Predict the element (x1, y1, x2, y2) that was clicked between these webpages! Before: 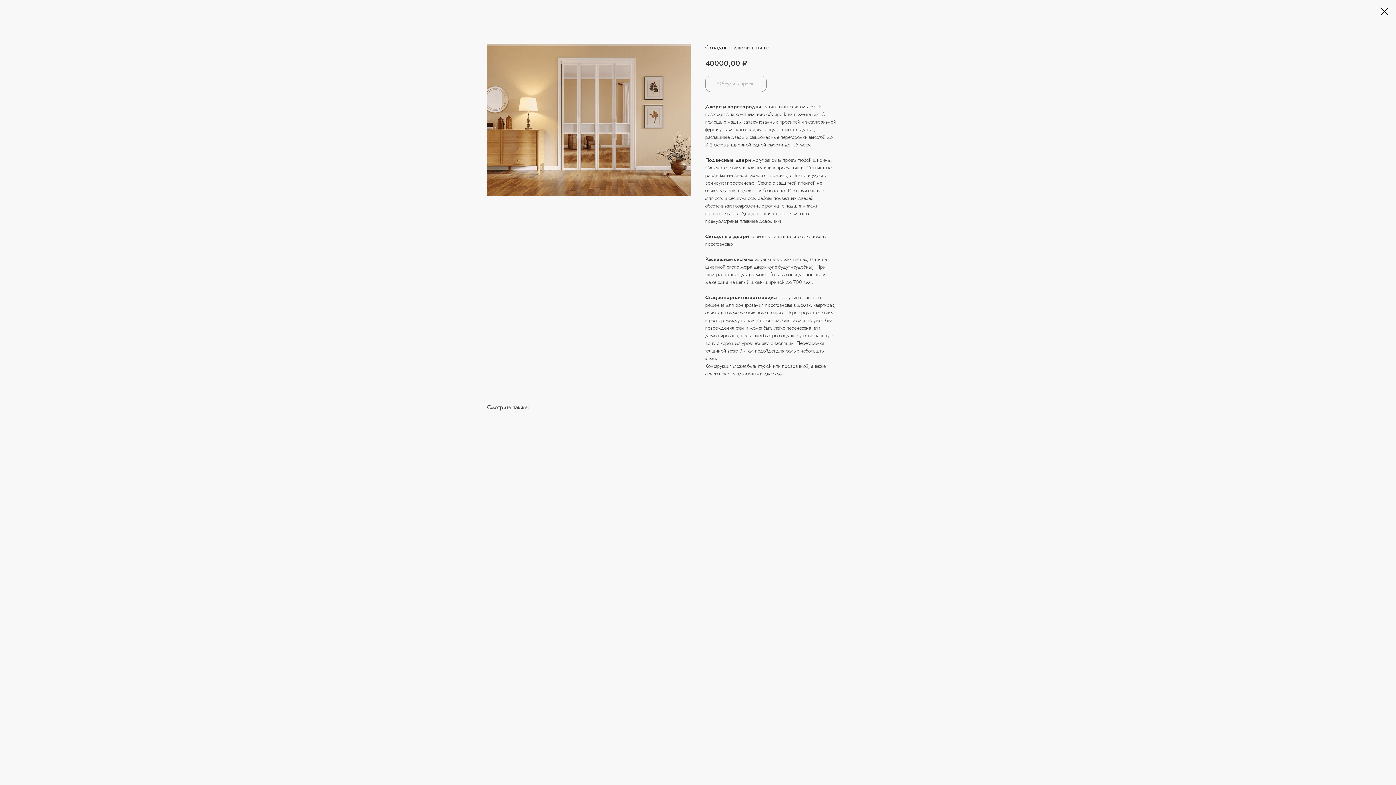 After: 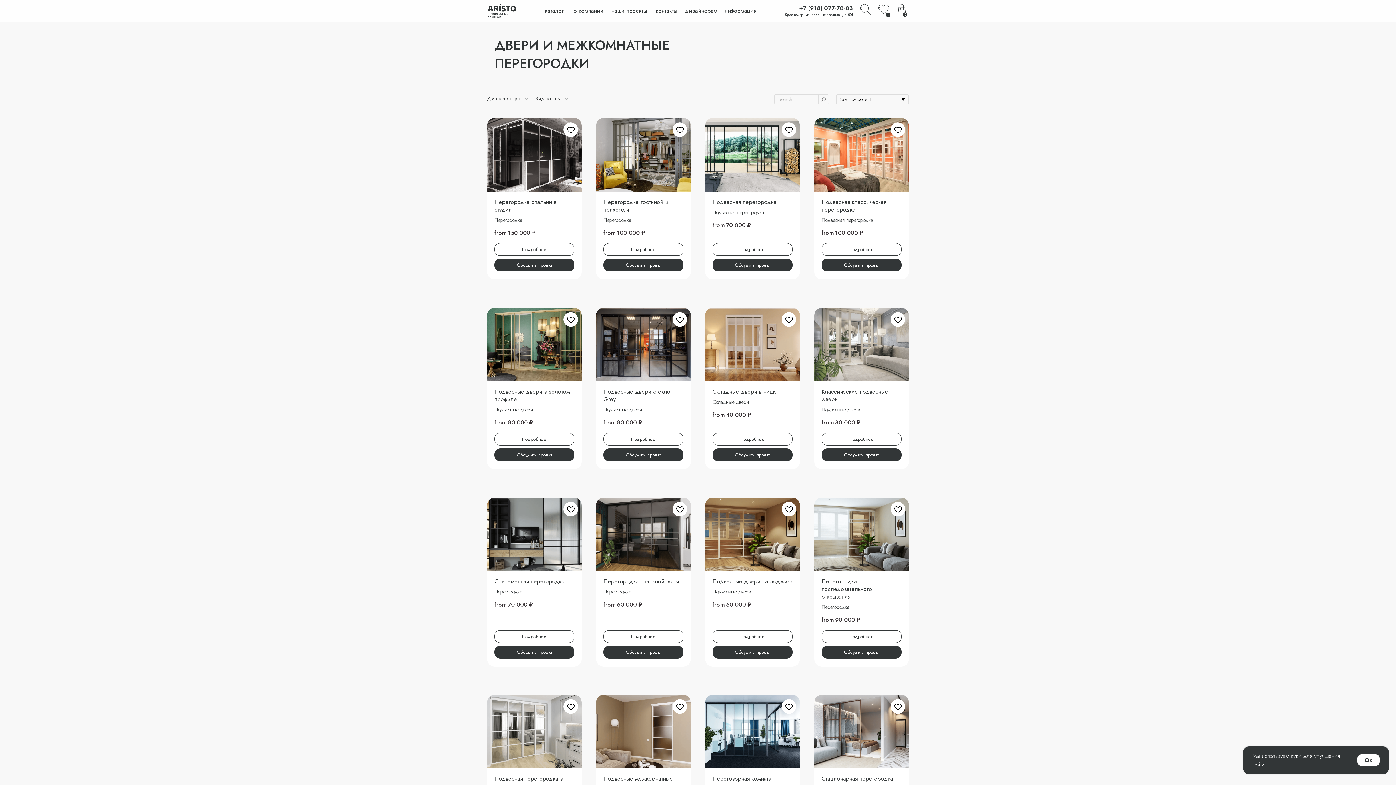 Action: bbox: (1380, 7, 1389, 15)